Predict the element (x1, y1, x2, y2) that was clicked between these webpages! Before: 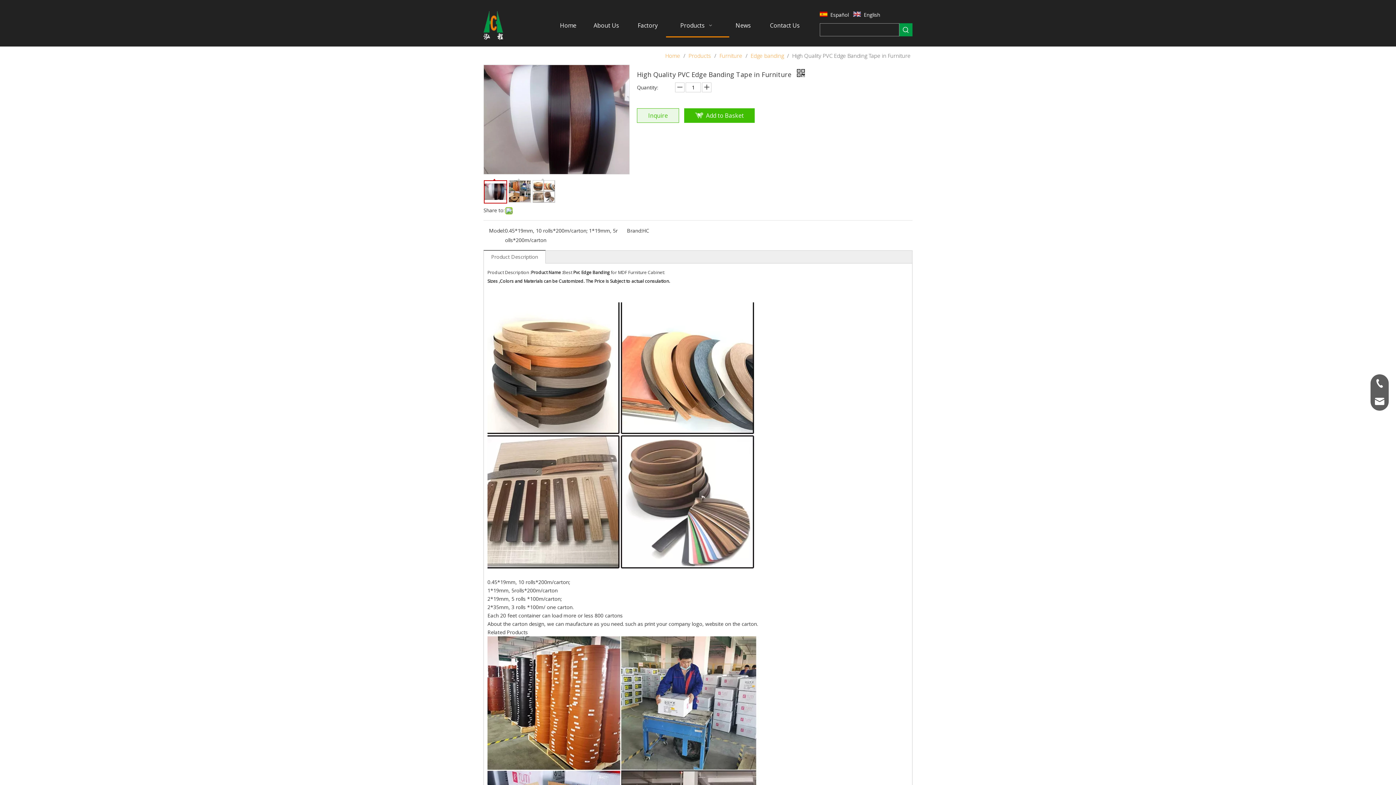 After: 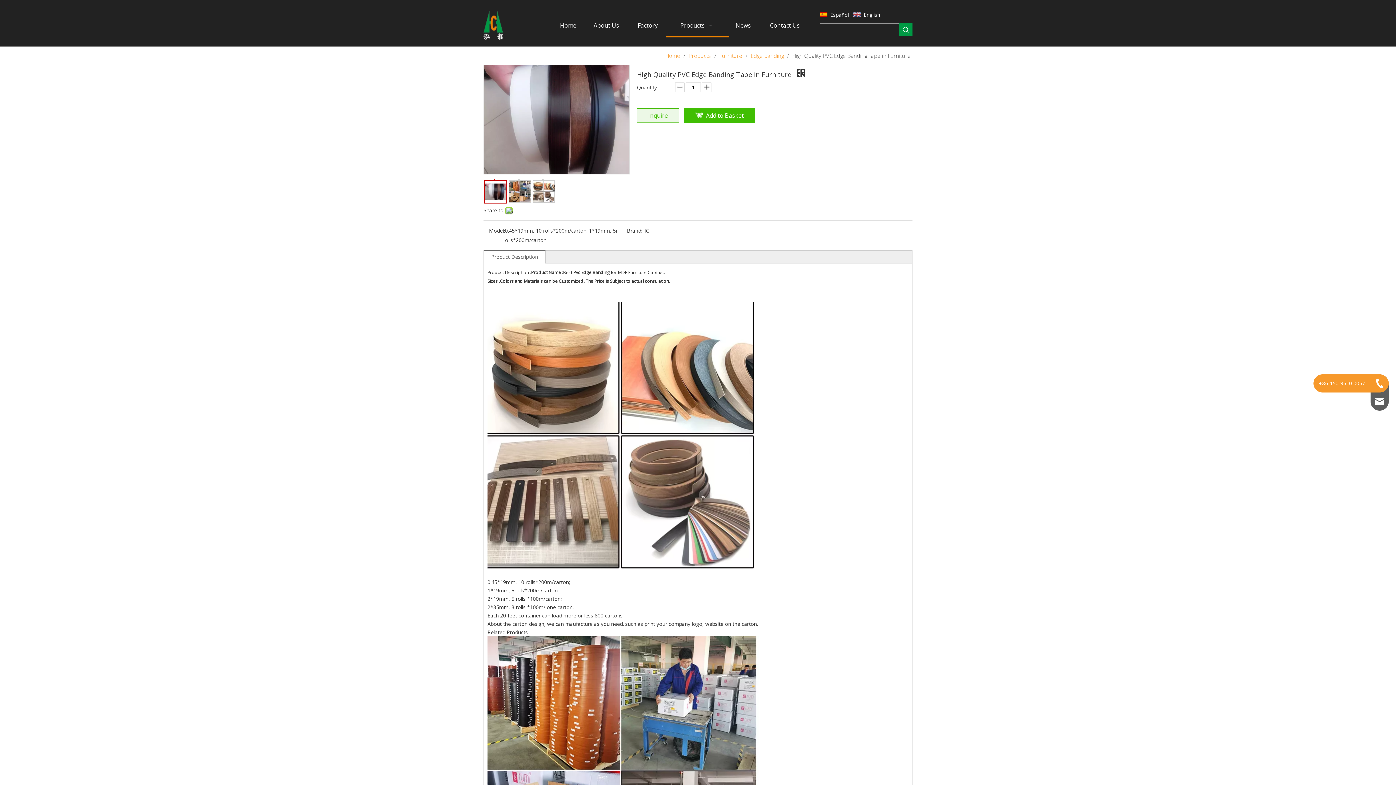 Action: bbox: (1370, 374, 1389, 392)